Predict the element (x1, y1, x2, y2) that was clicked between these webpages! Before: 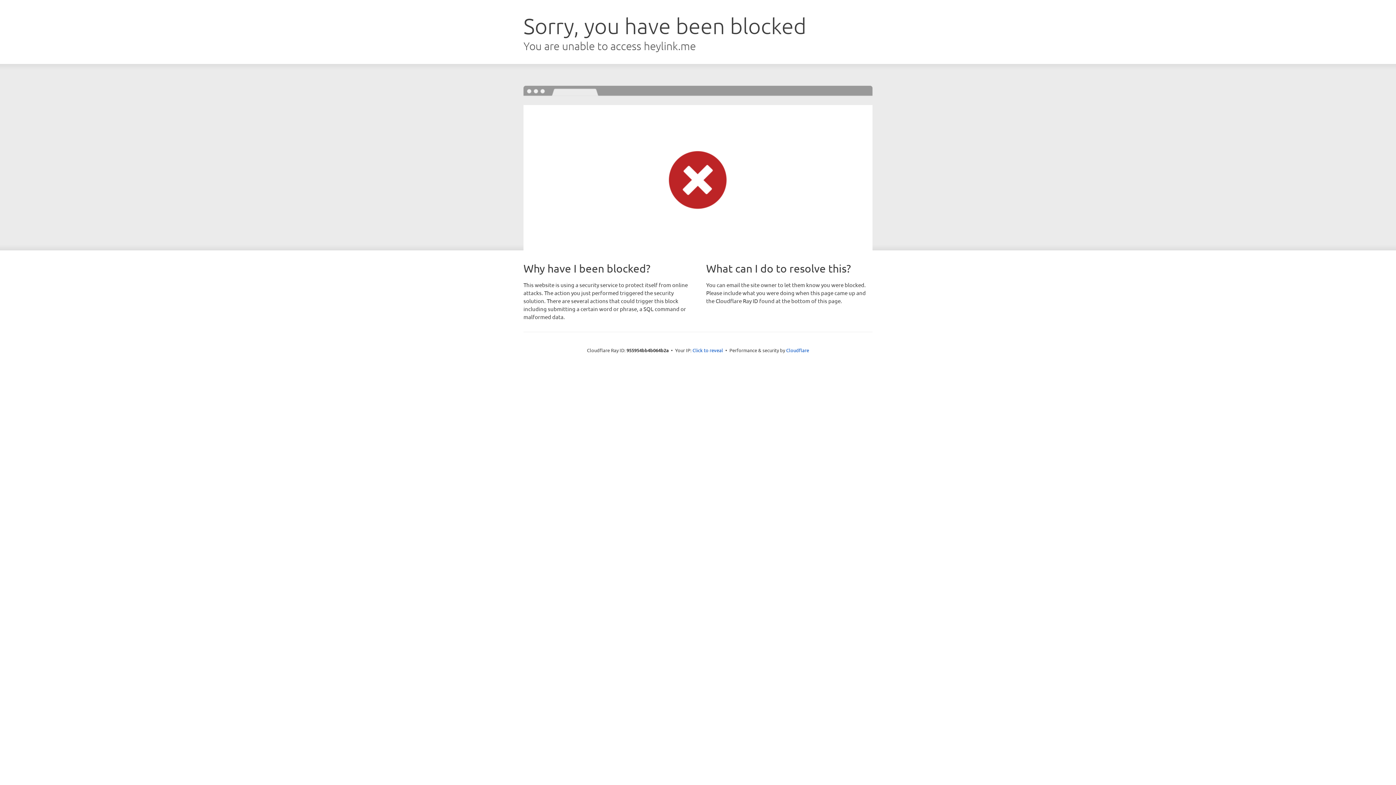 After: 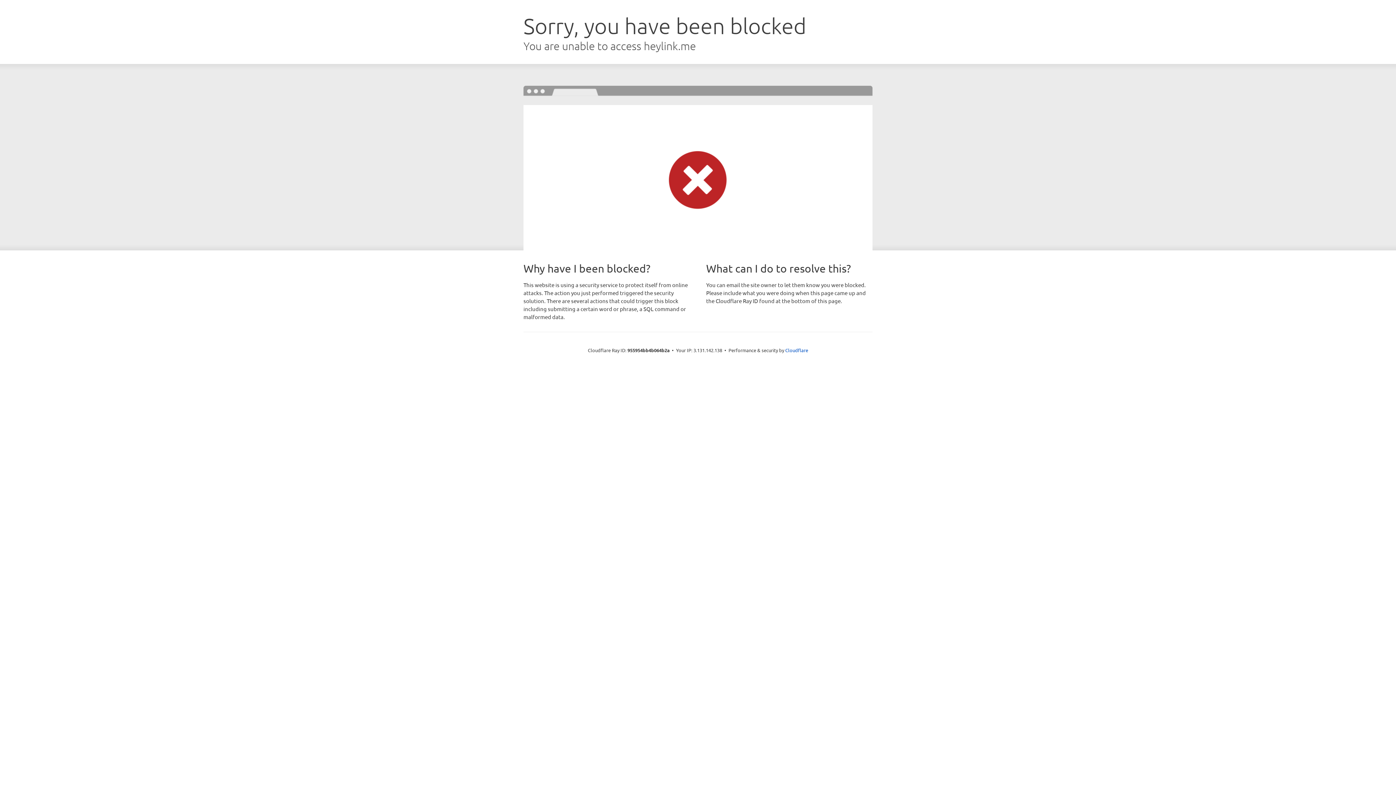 Action: bbox: (692, 346, 723, 353) label: Click to reveal